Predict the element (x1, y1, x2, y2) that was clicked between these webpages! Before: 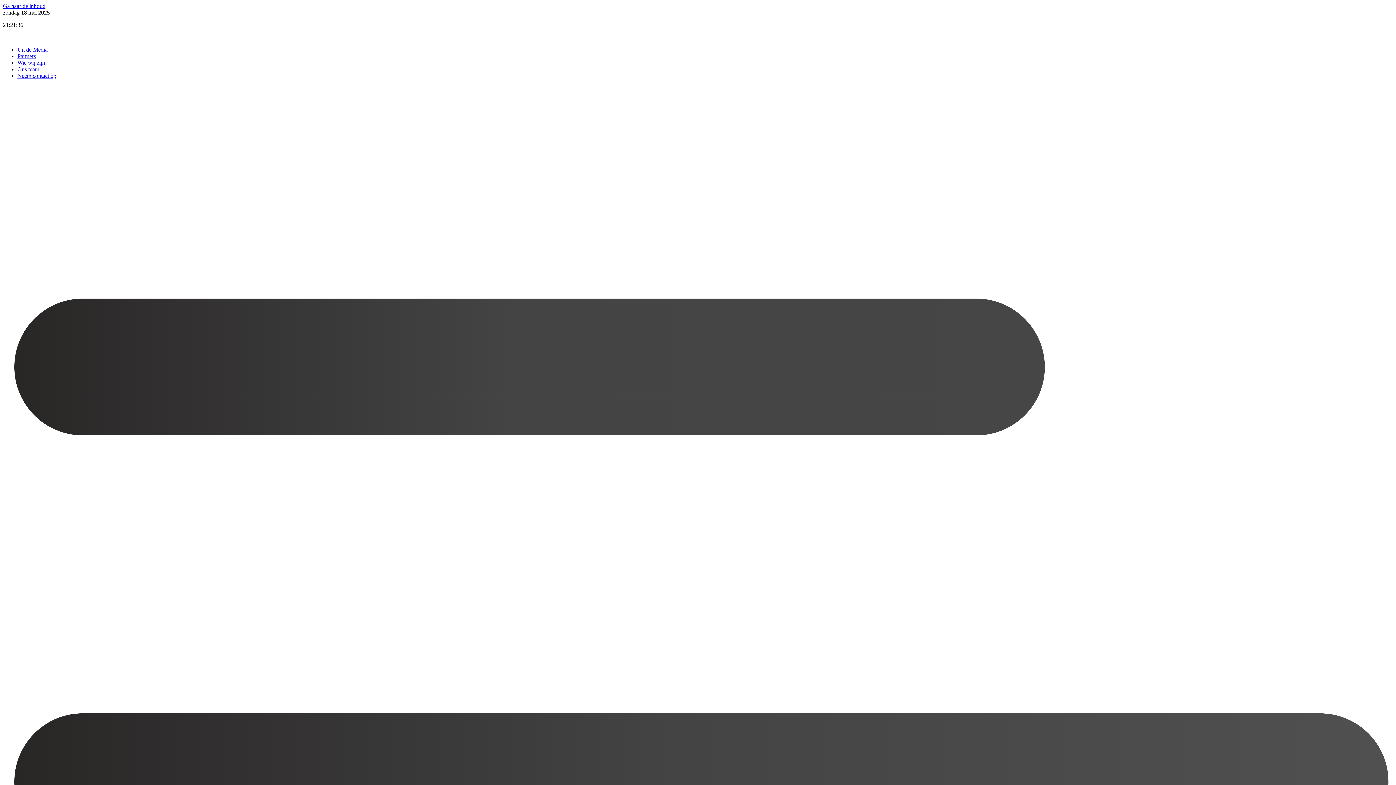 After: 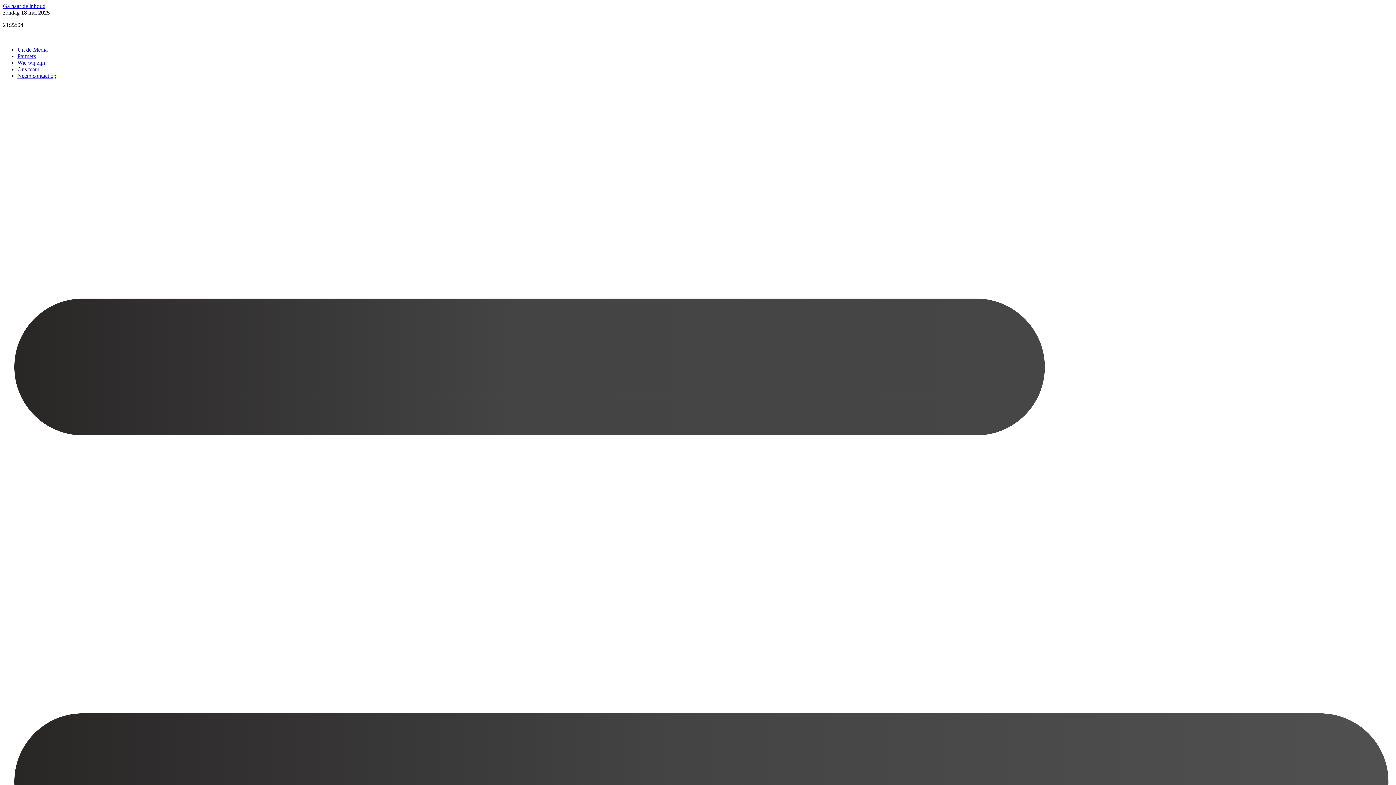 Action: label: Ga naar de inhoud bbox: (2, 2, 45, 9)